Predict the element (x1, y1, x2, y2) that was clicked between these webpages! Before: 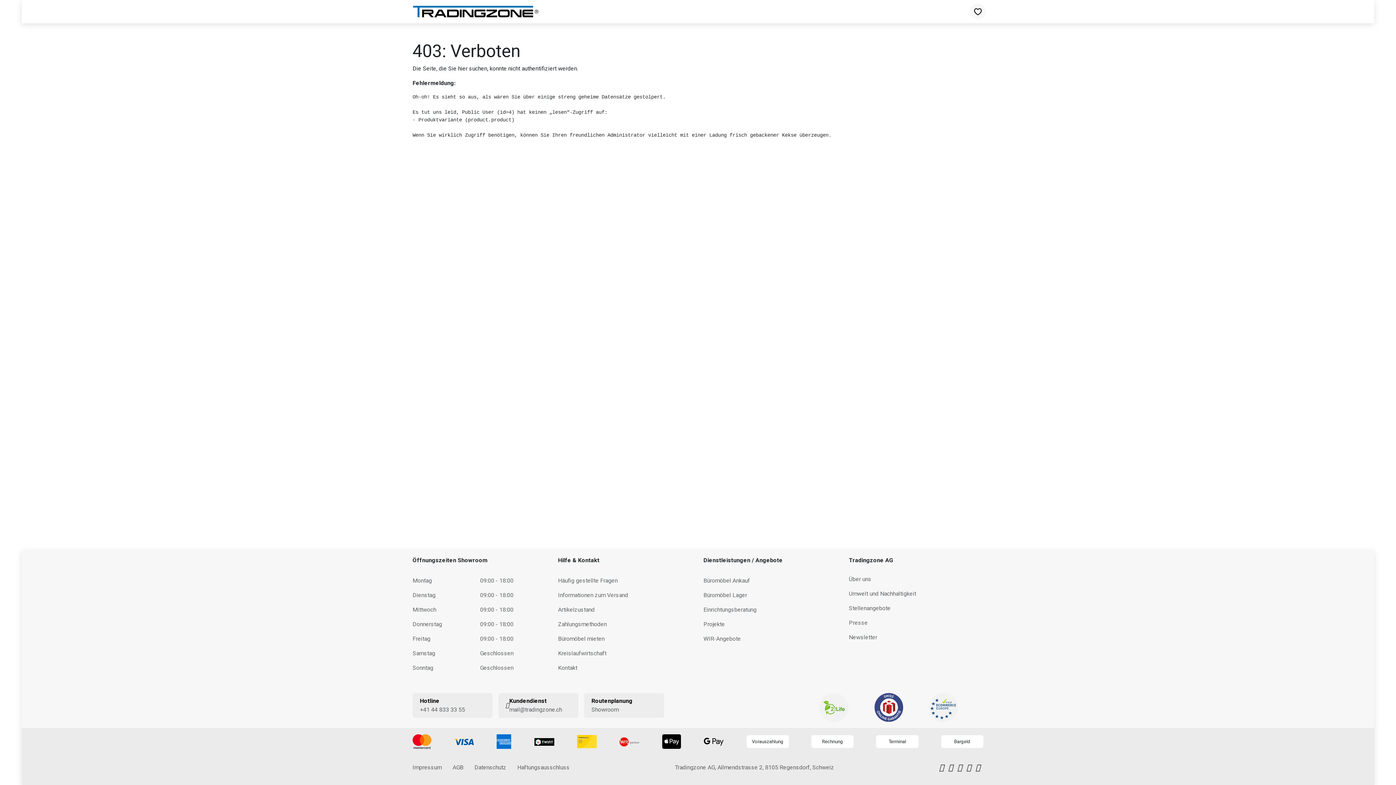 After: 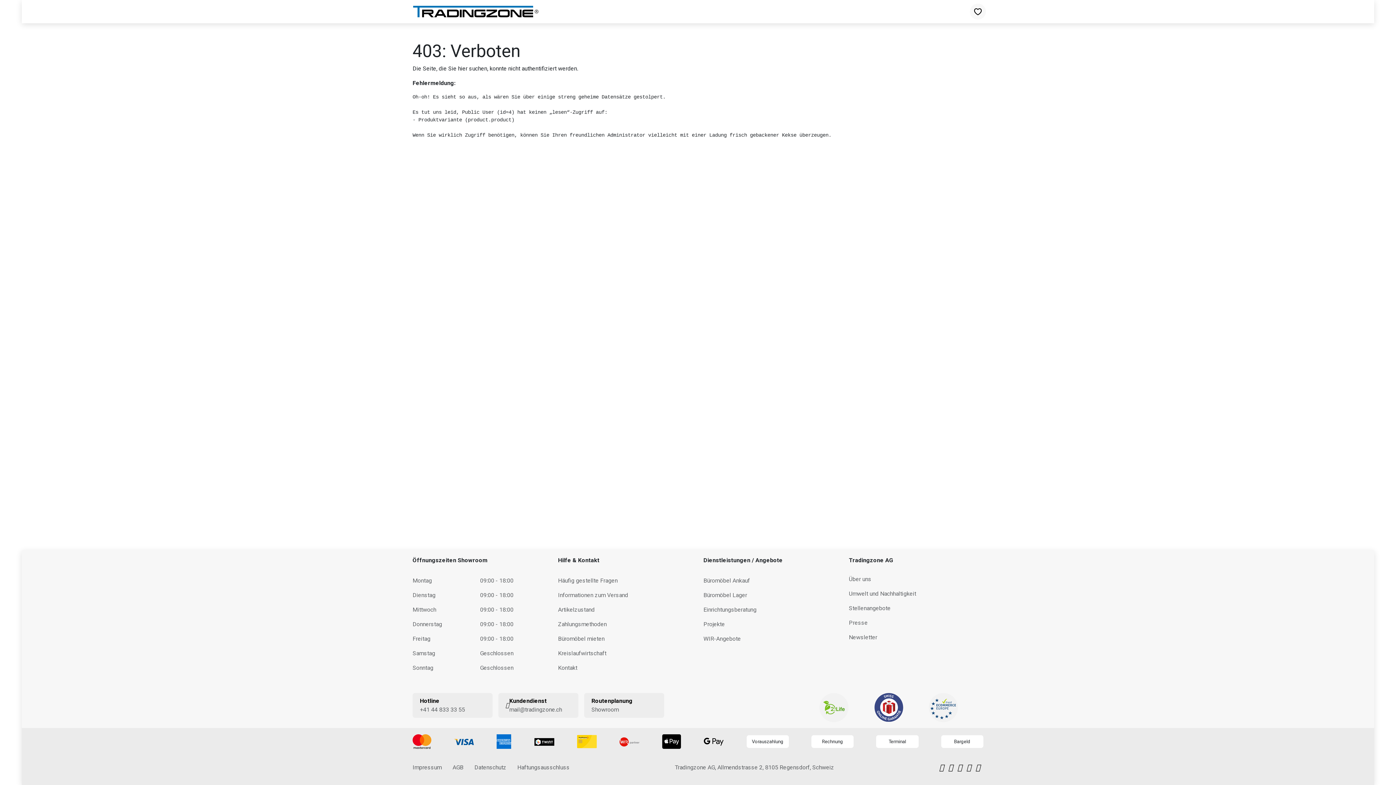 Action: bbox: (495, 693, 581, 718) label: Kundendienst
mail@tradingzone.ch